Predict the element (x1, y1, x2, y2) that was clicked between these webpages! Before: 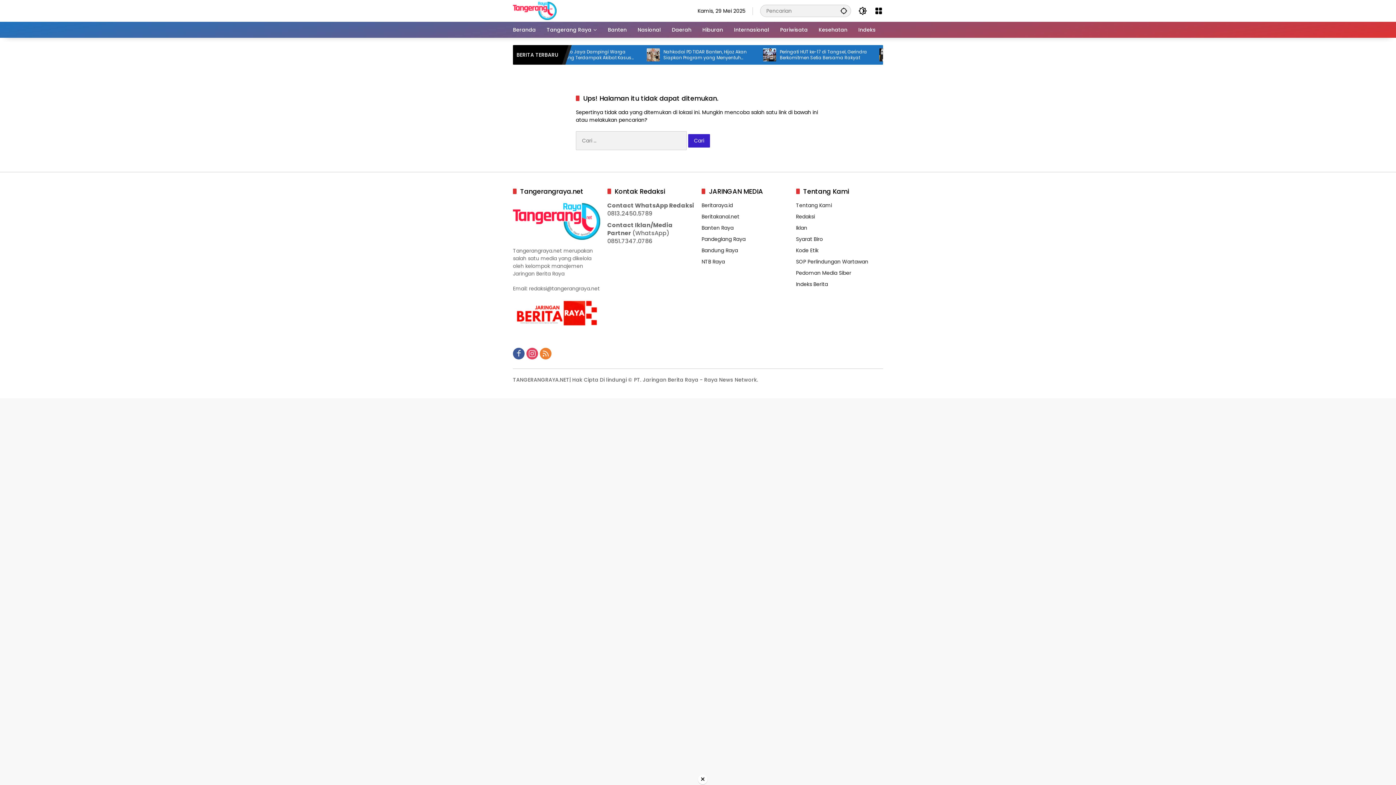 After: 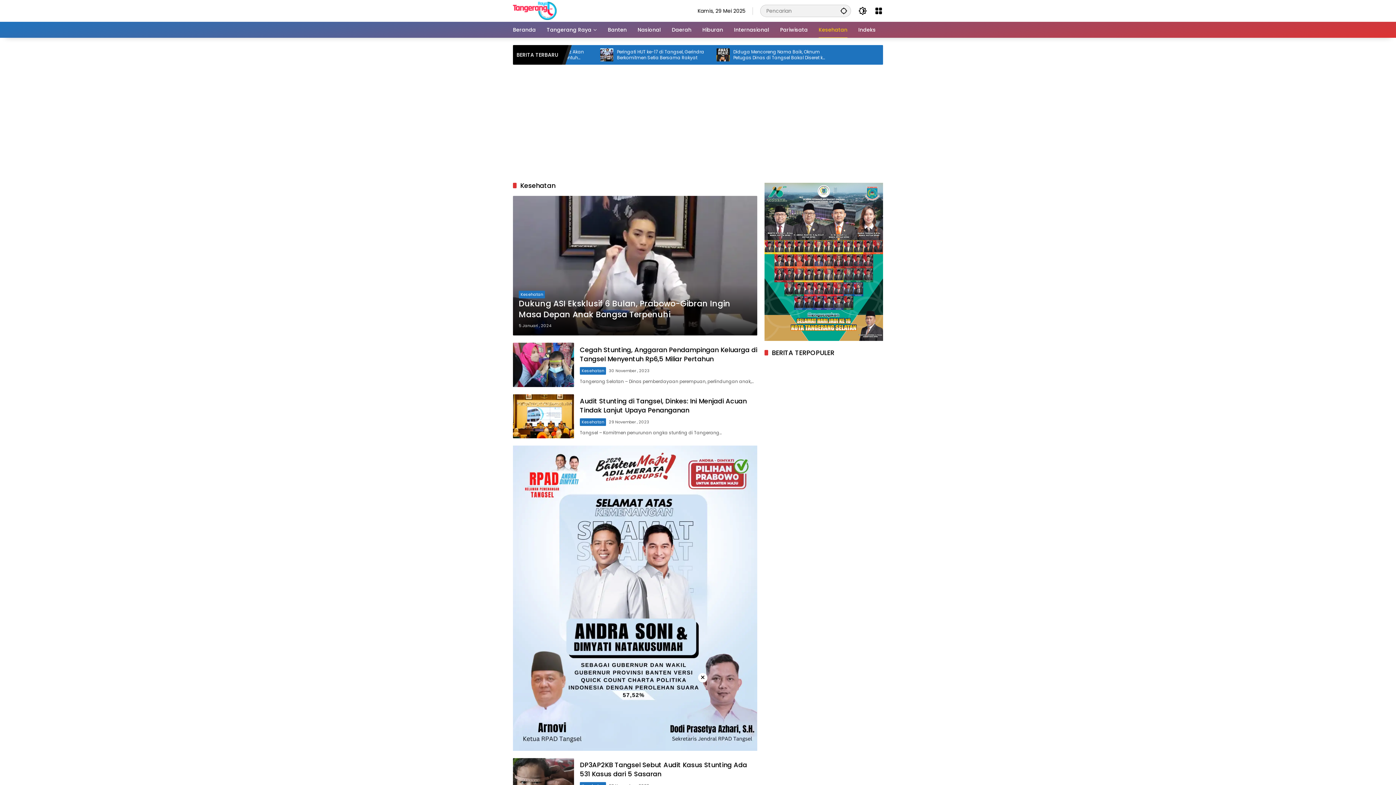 Action: label: Kesehatan bbox: (818, 21, 847, 37)